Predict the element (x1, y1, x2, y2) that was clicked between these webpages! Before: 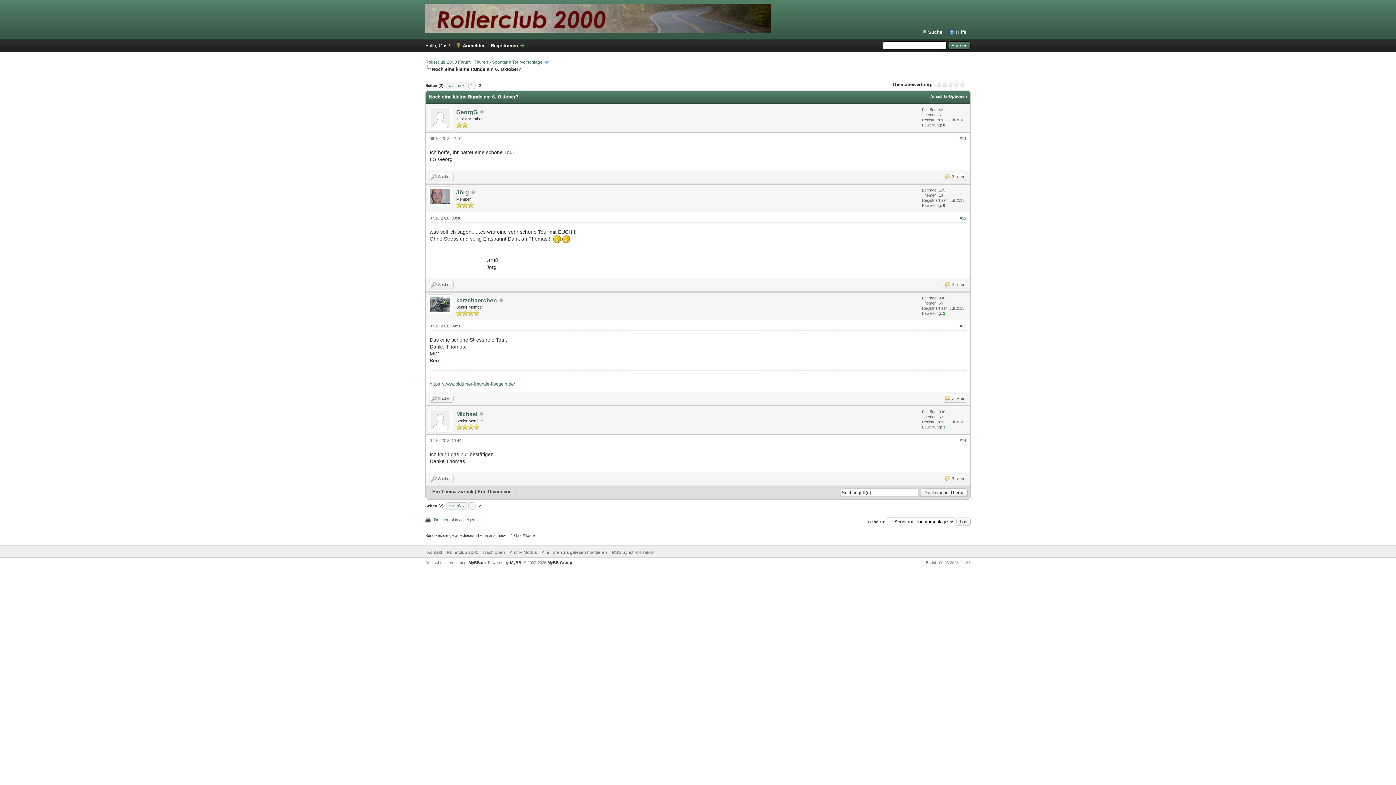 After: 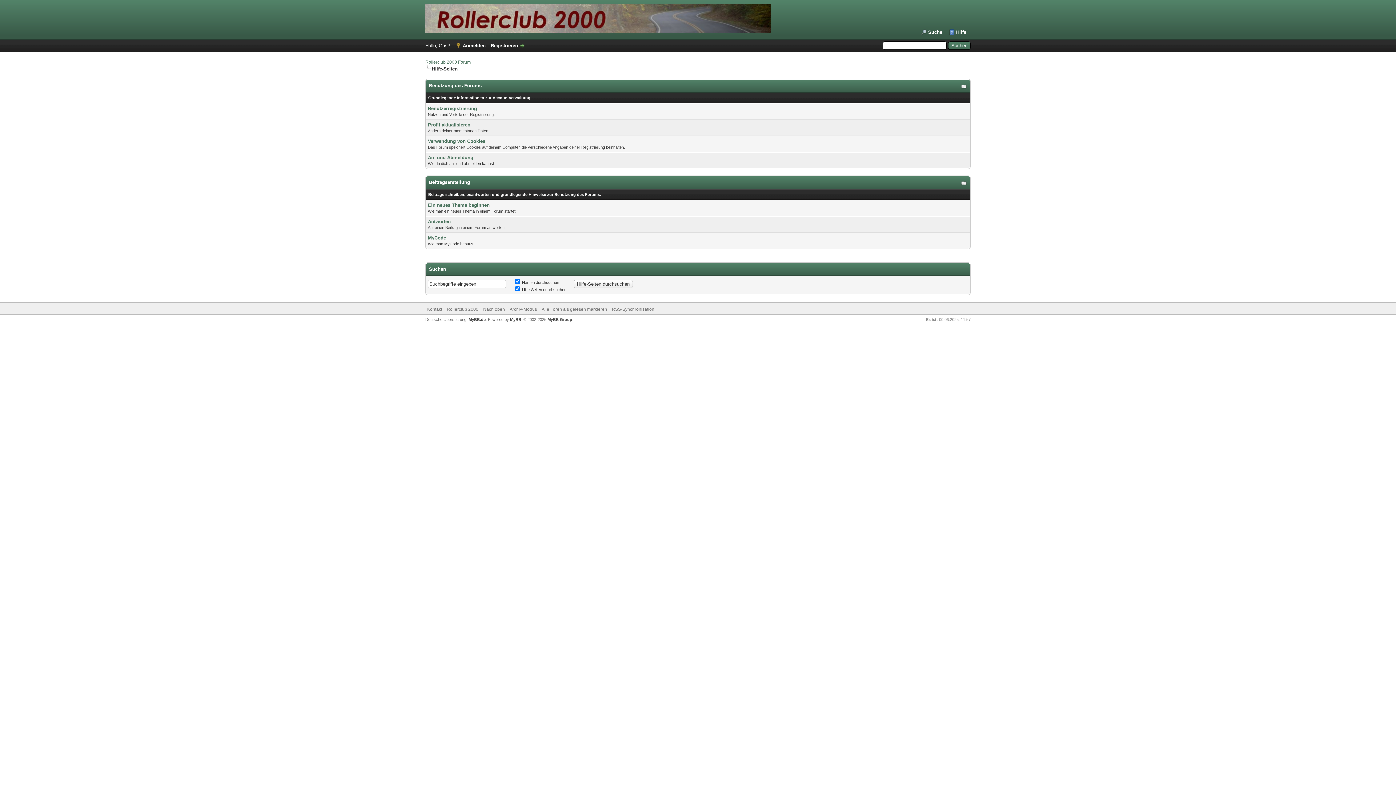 Action: label: Hilfe bbox: (949, 29, 966, 35)